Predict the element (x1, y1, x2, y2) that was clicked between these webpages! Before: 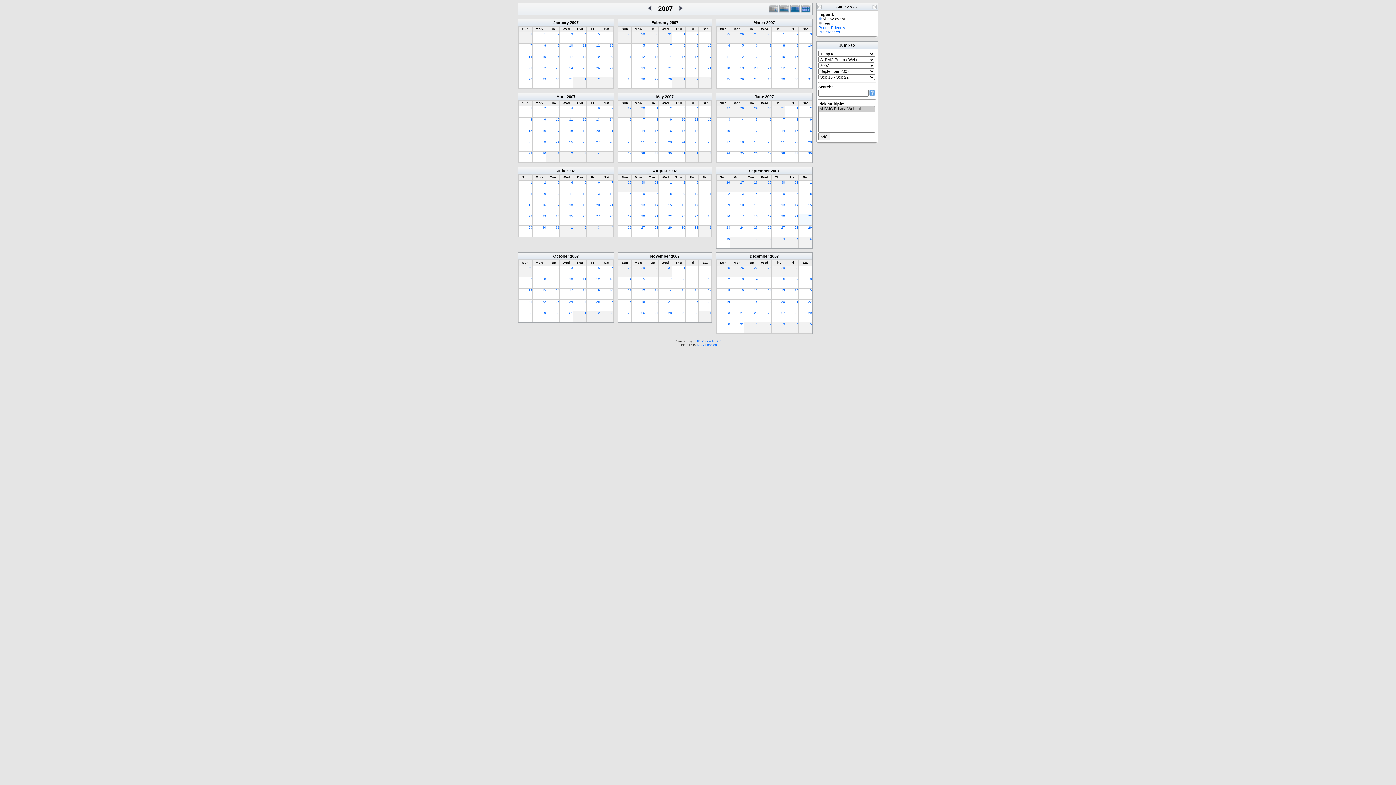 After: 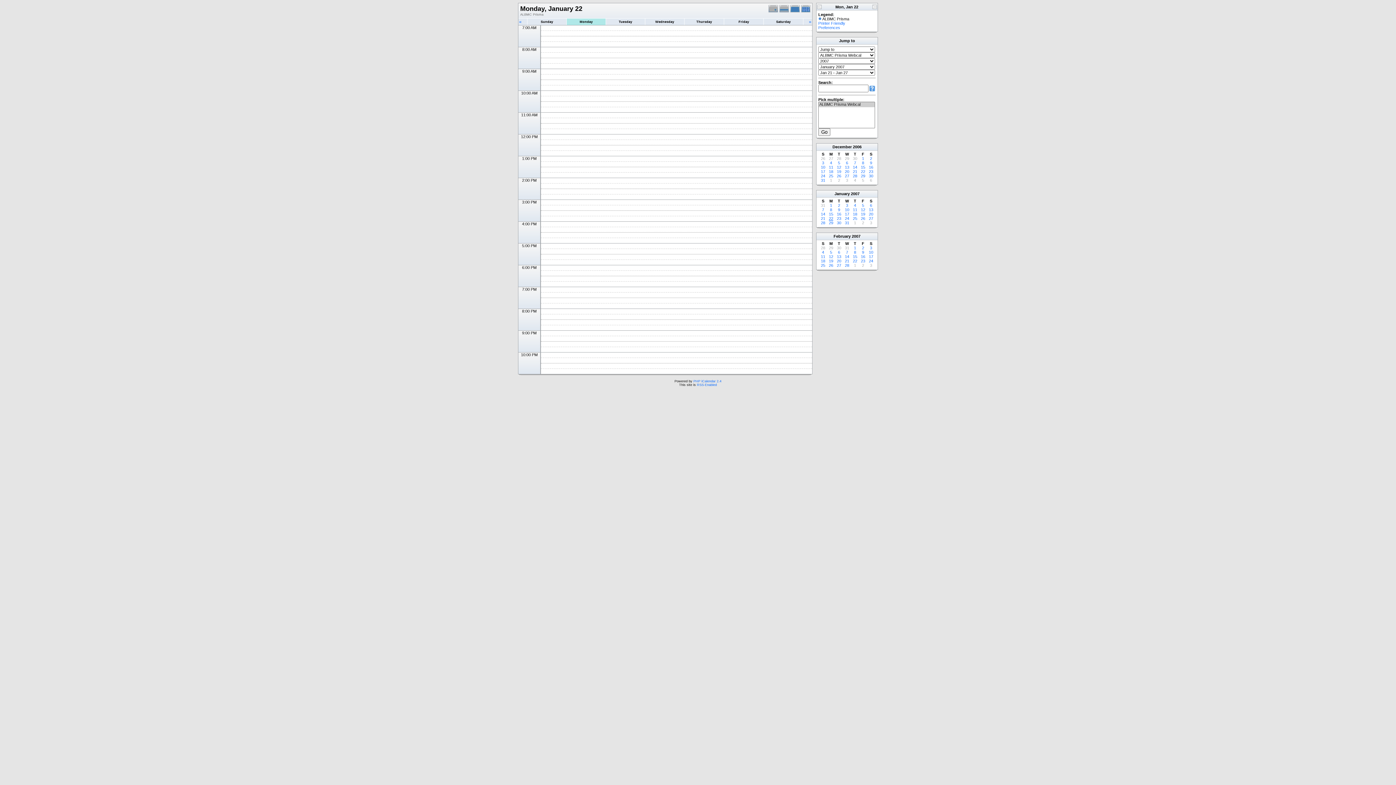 Action: bbox: (542, 66, 546, 69) label: 22